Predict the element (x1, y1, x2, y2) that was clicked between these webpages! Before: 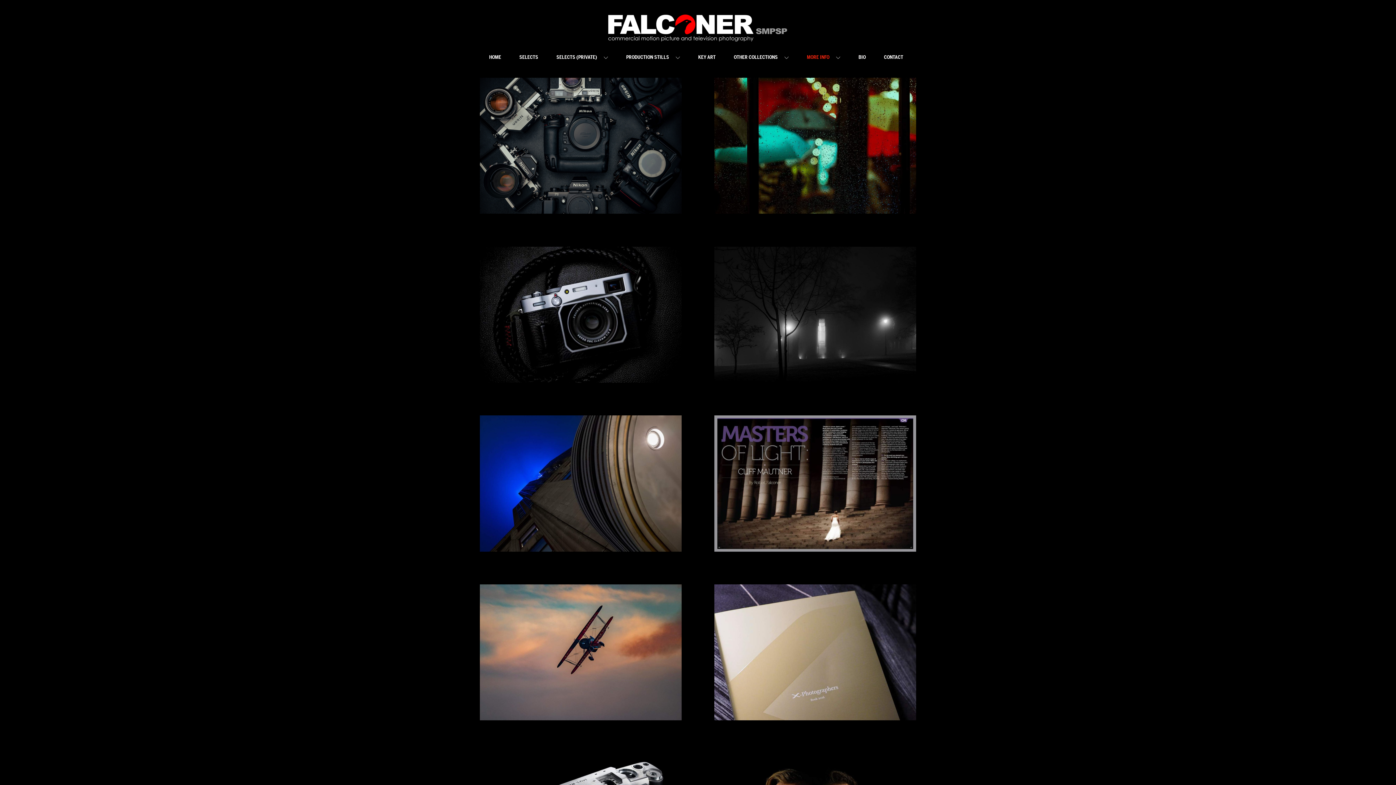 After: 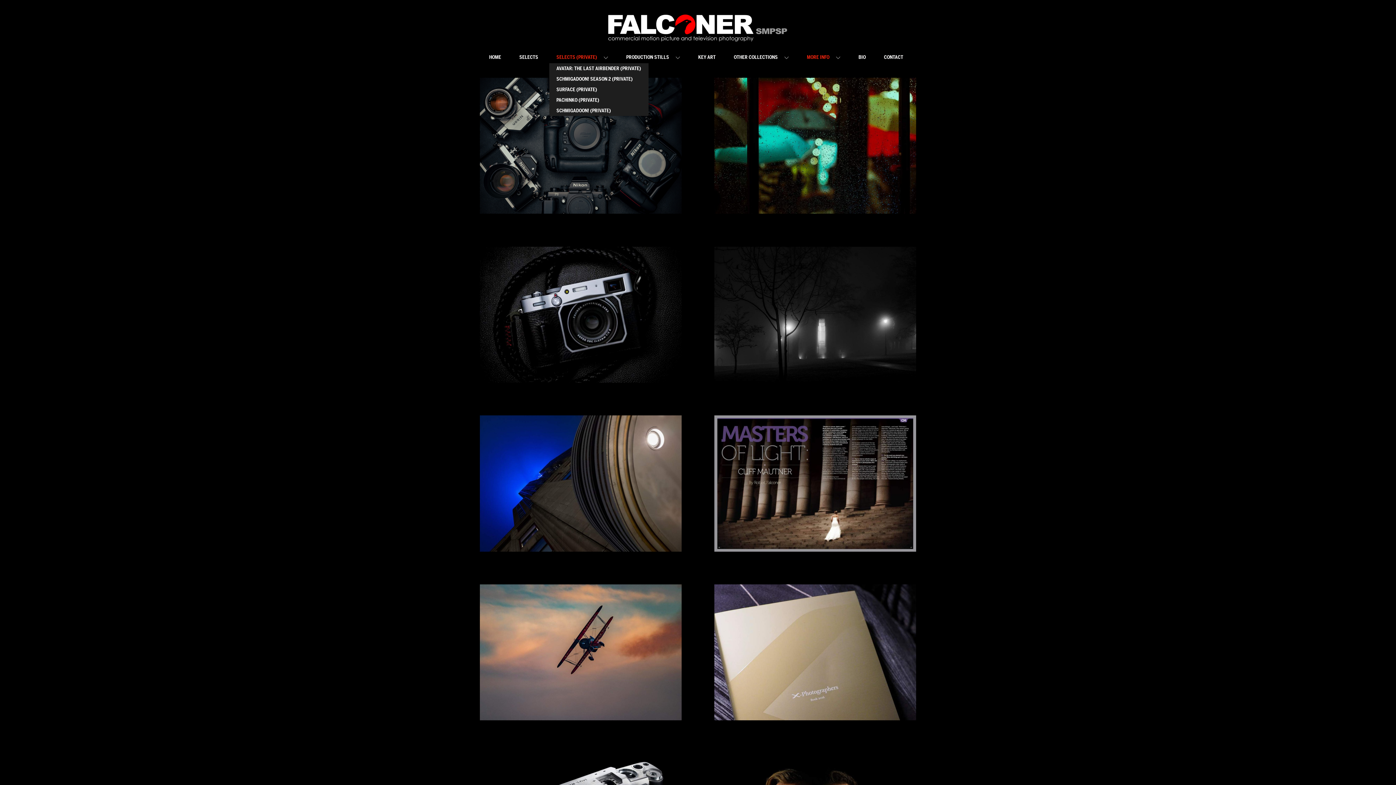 Action: bbox: (556, 54, 608, 59) label: SELECTS (PRIVATE)